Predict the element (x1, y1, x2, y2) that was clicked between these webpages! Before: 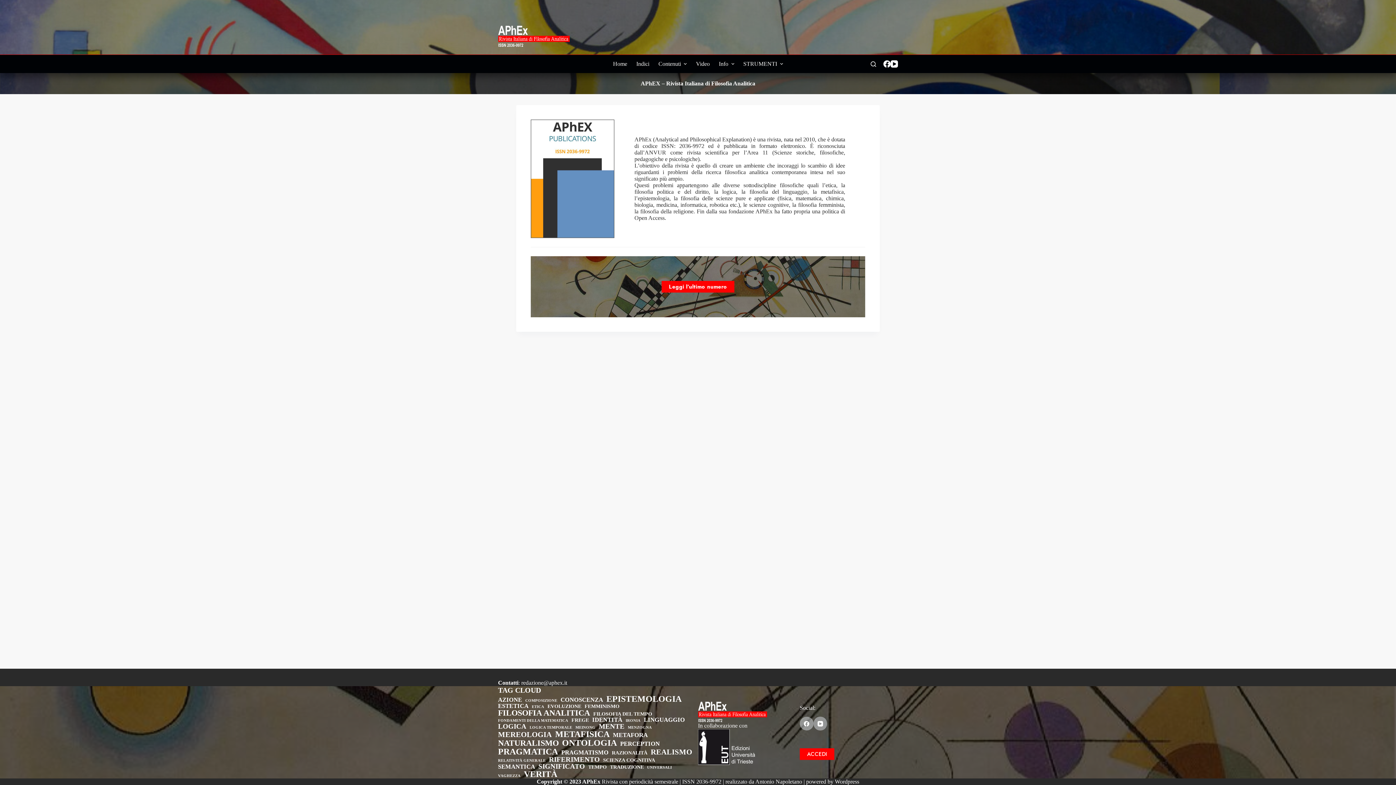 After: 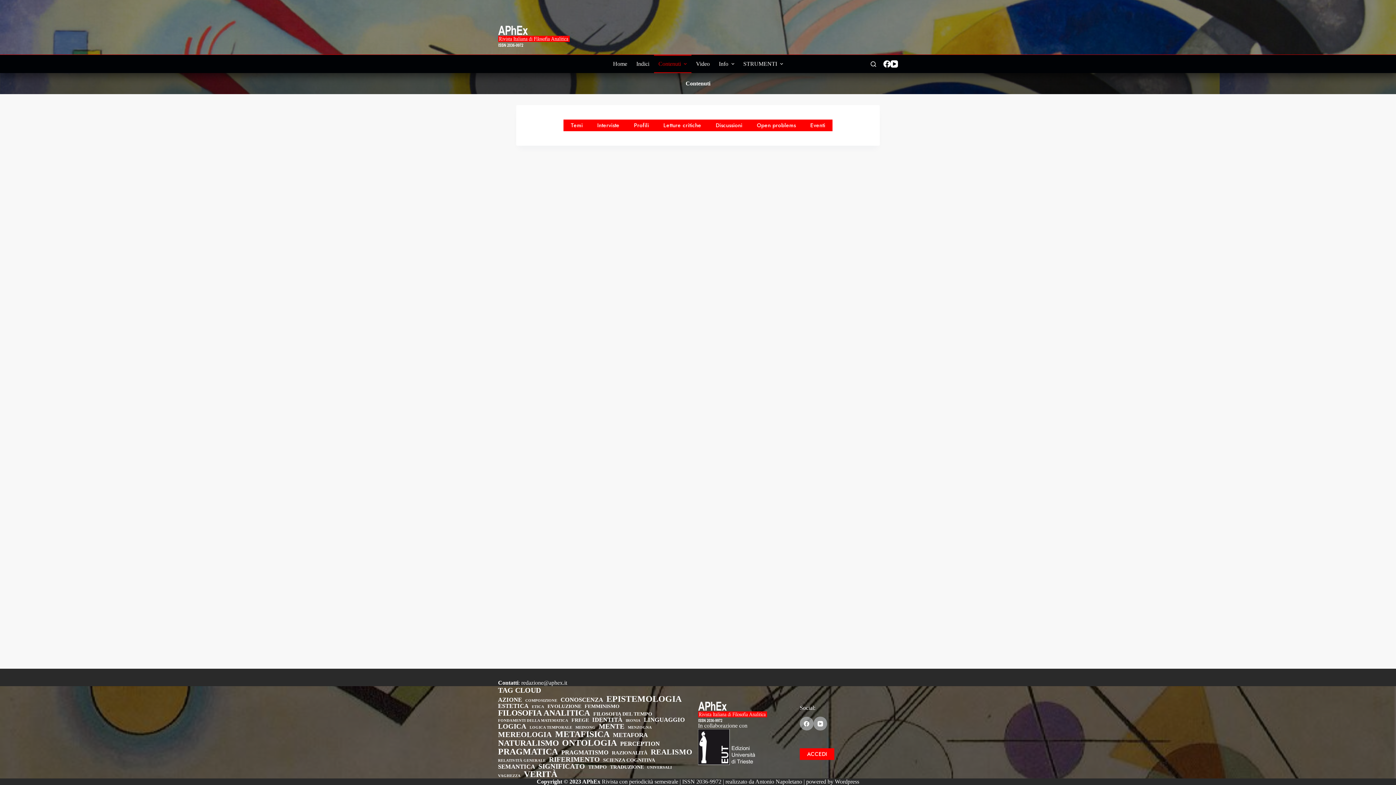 Action: bbox: (654, 54, 691, 73) label: Contenuti